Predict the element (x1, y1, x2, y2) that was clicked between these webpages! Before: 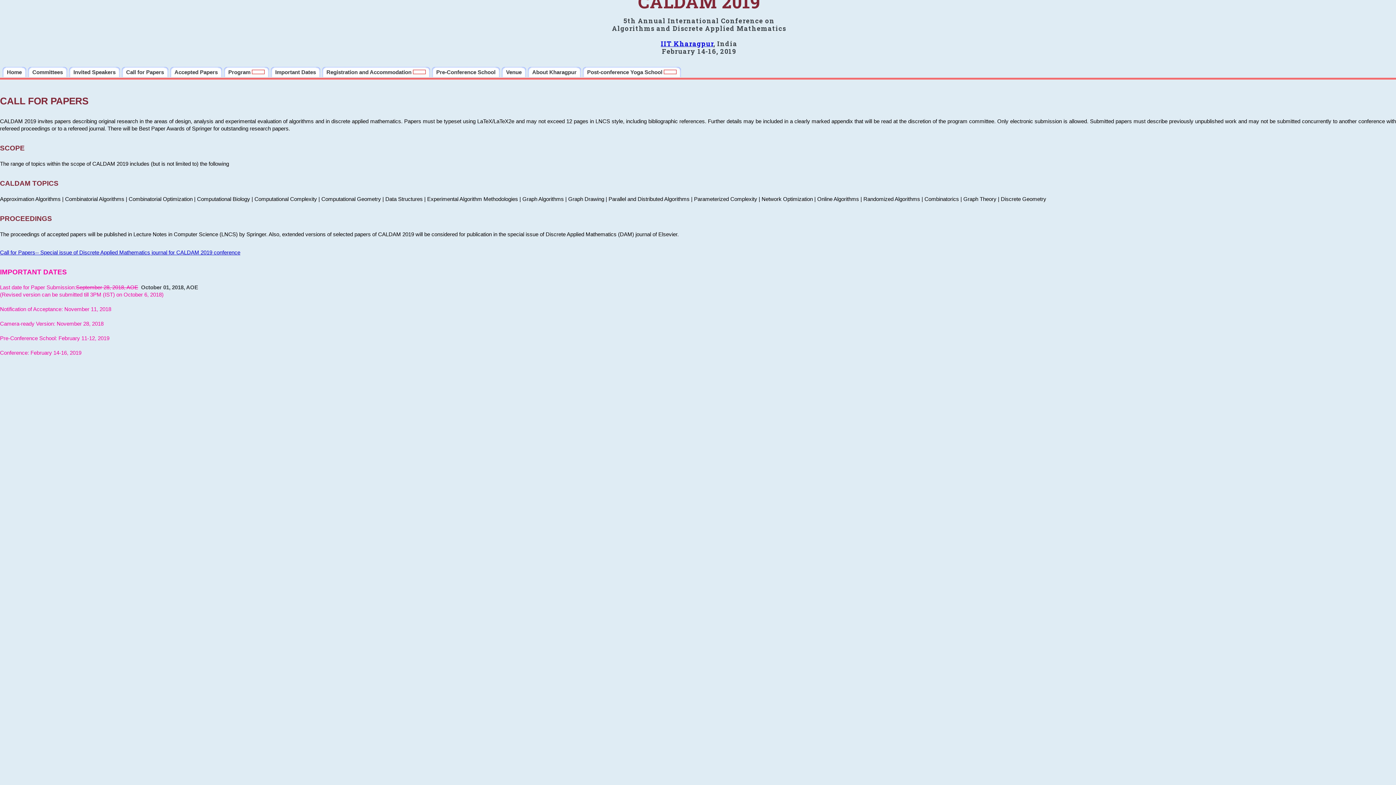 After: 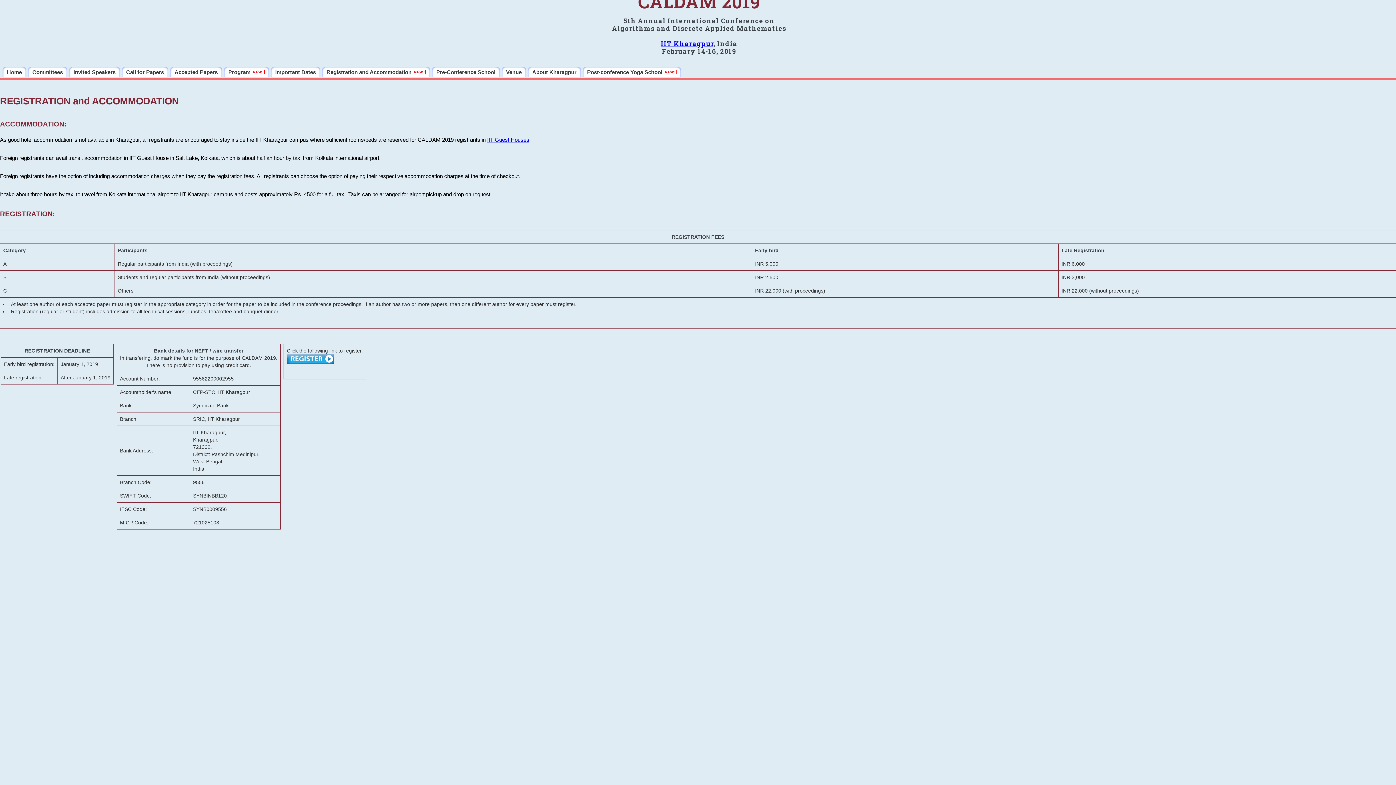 Action: bbox: (322, 66, 430, 77) label: Registration and Accommodation 